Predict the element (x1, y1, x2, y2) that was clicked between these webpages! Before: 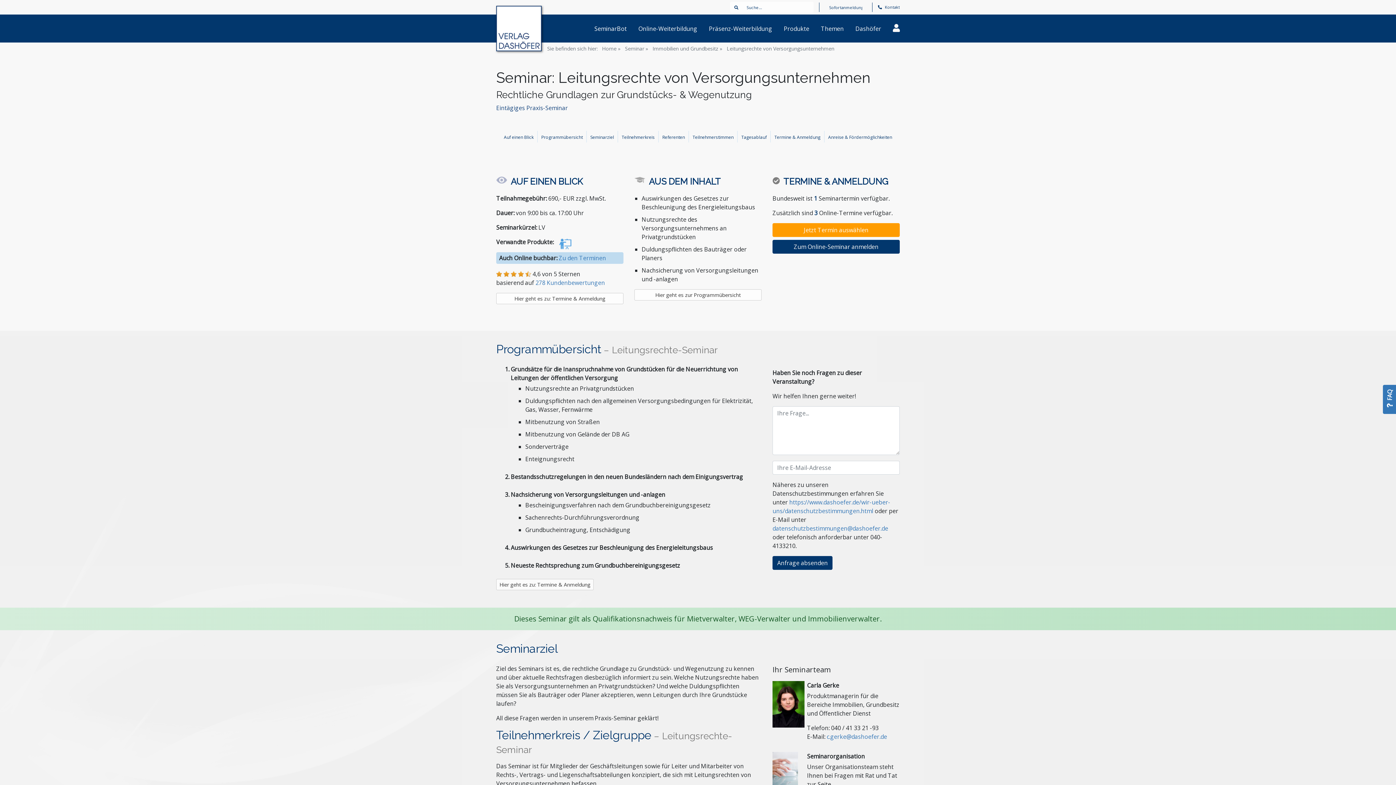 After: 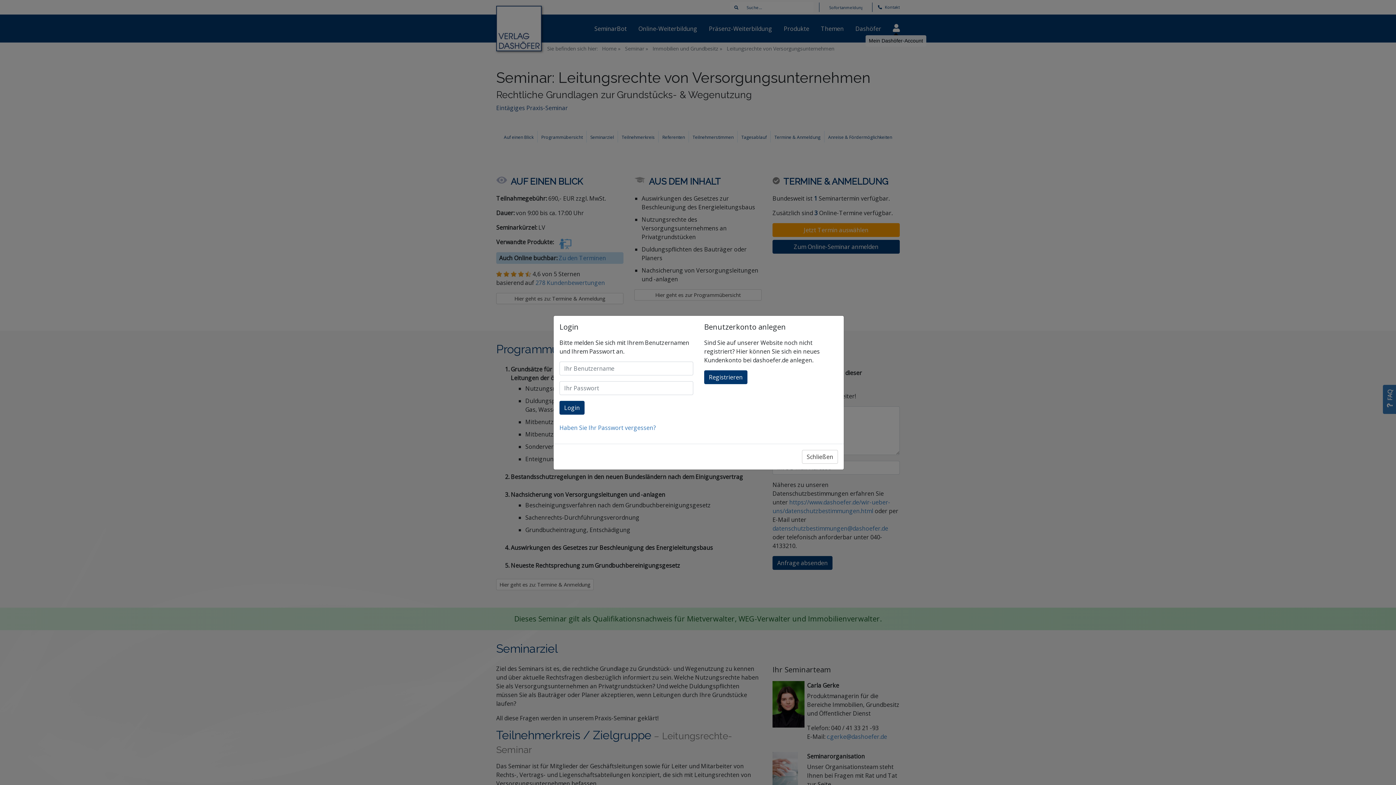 Action: bbox: (893, 24, 900, 32)